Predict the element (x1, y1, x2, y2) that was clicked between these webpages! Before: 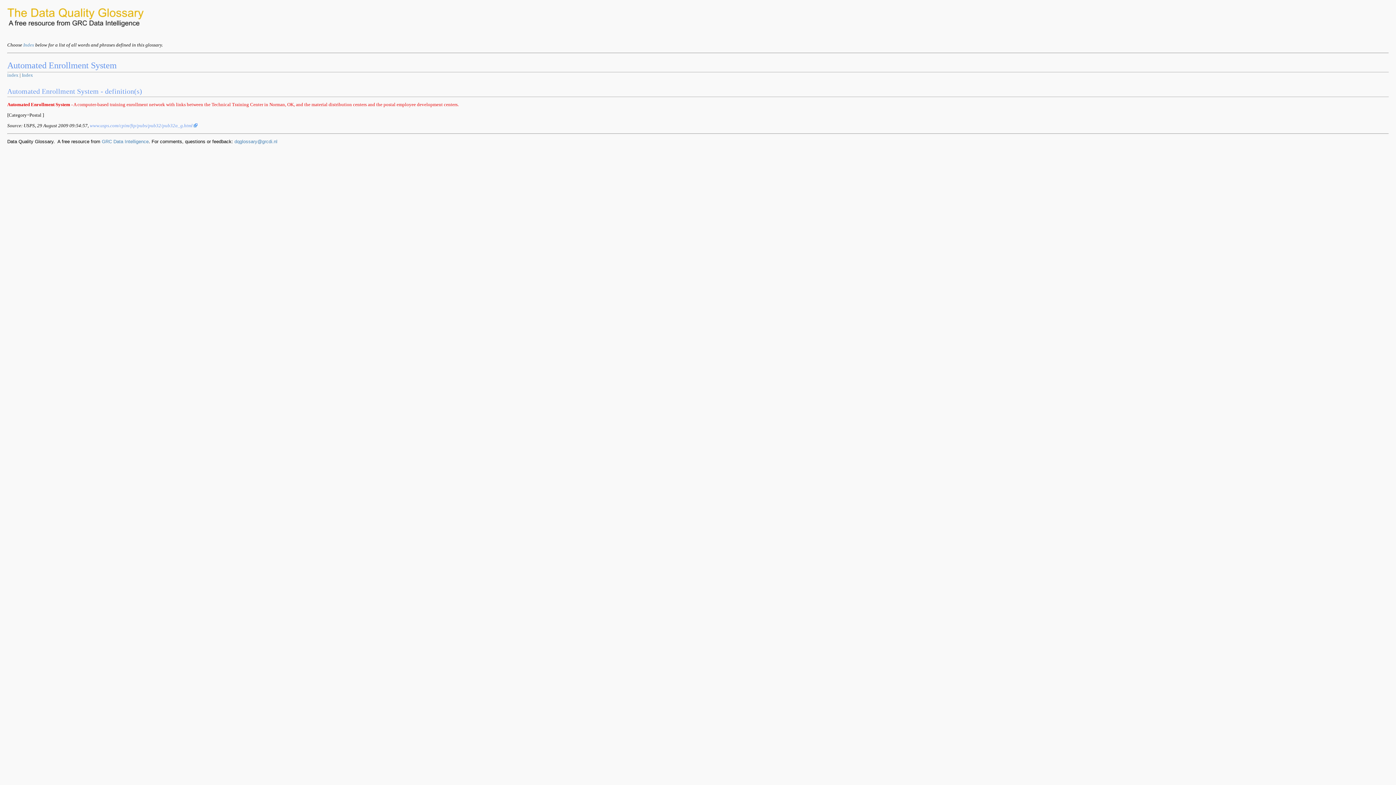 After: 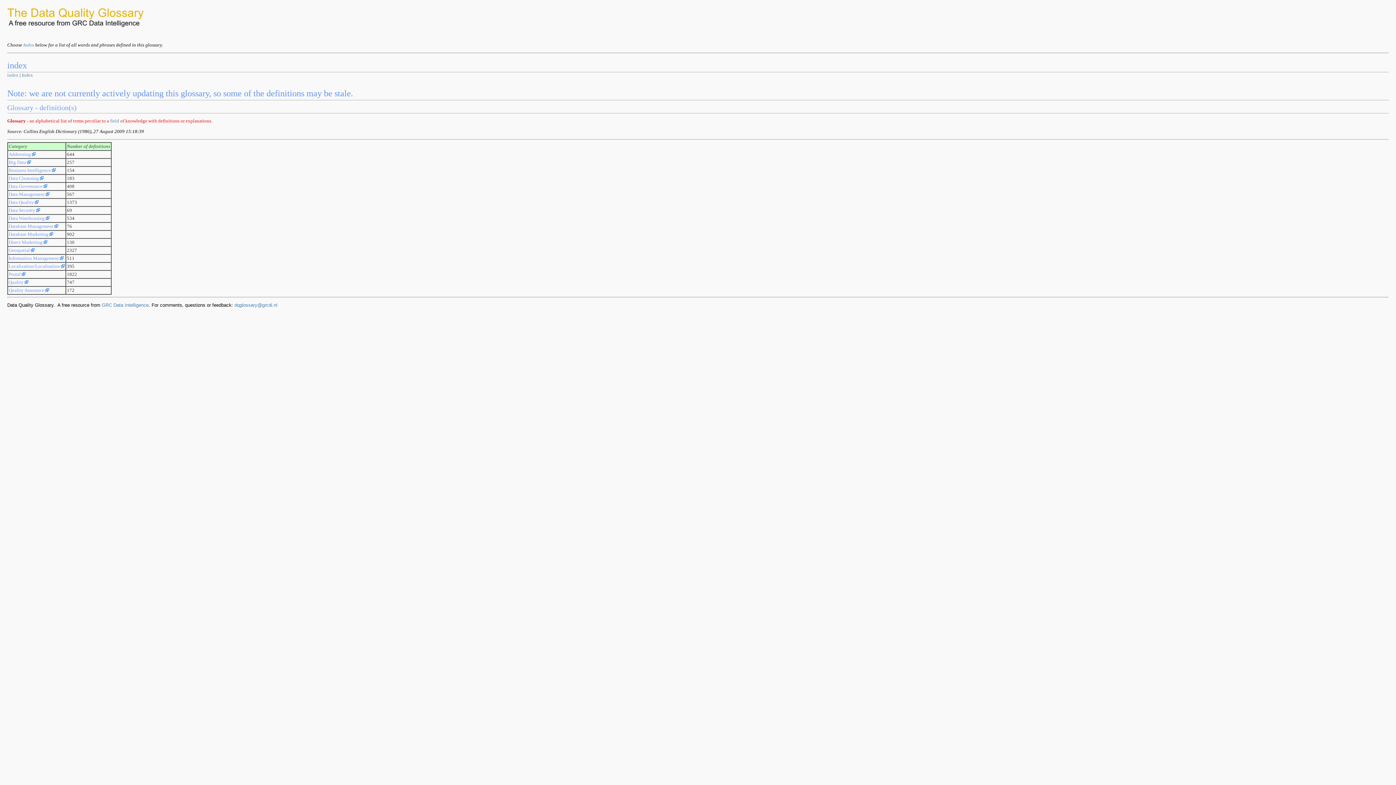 Action: bbox: (7, 72, 18, 77) label: index